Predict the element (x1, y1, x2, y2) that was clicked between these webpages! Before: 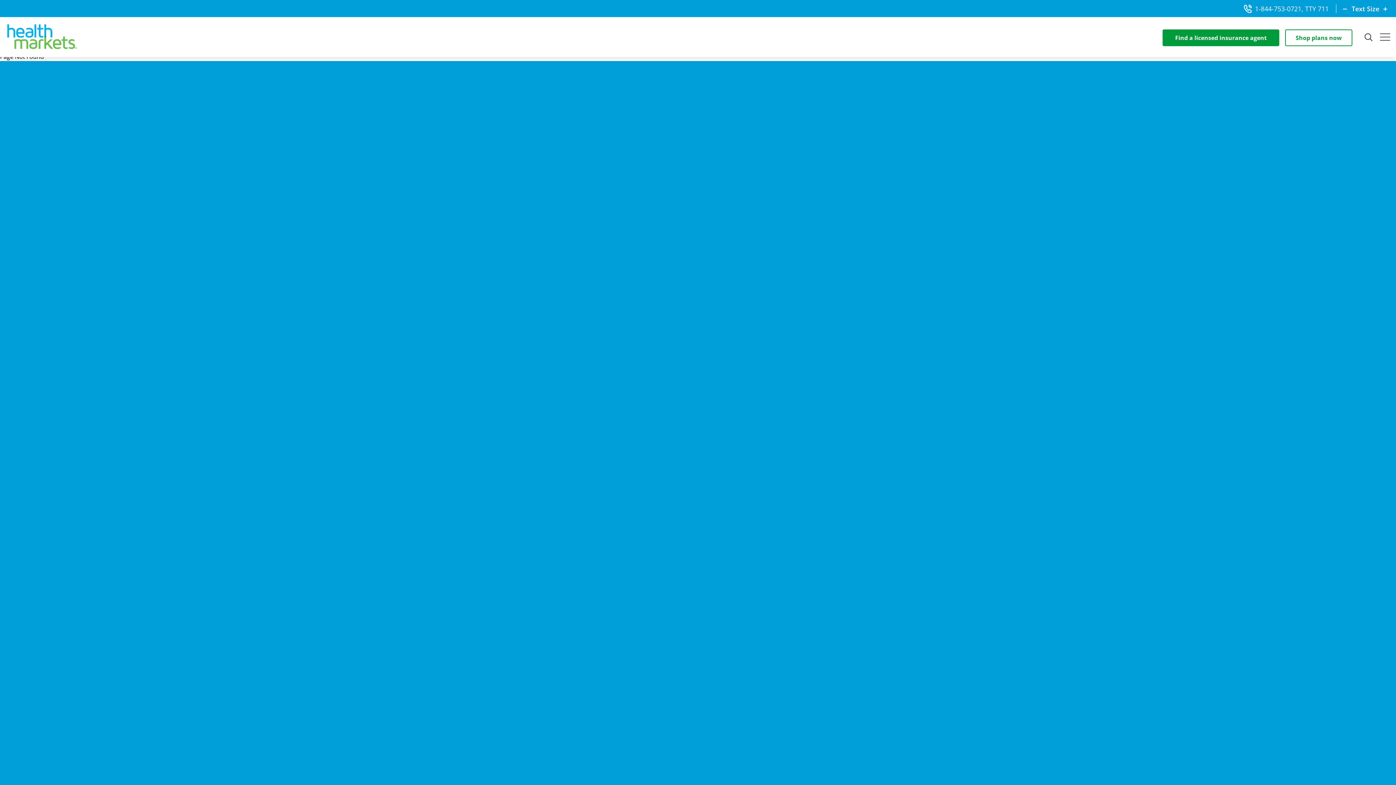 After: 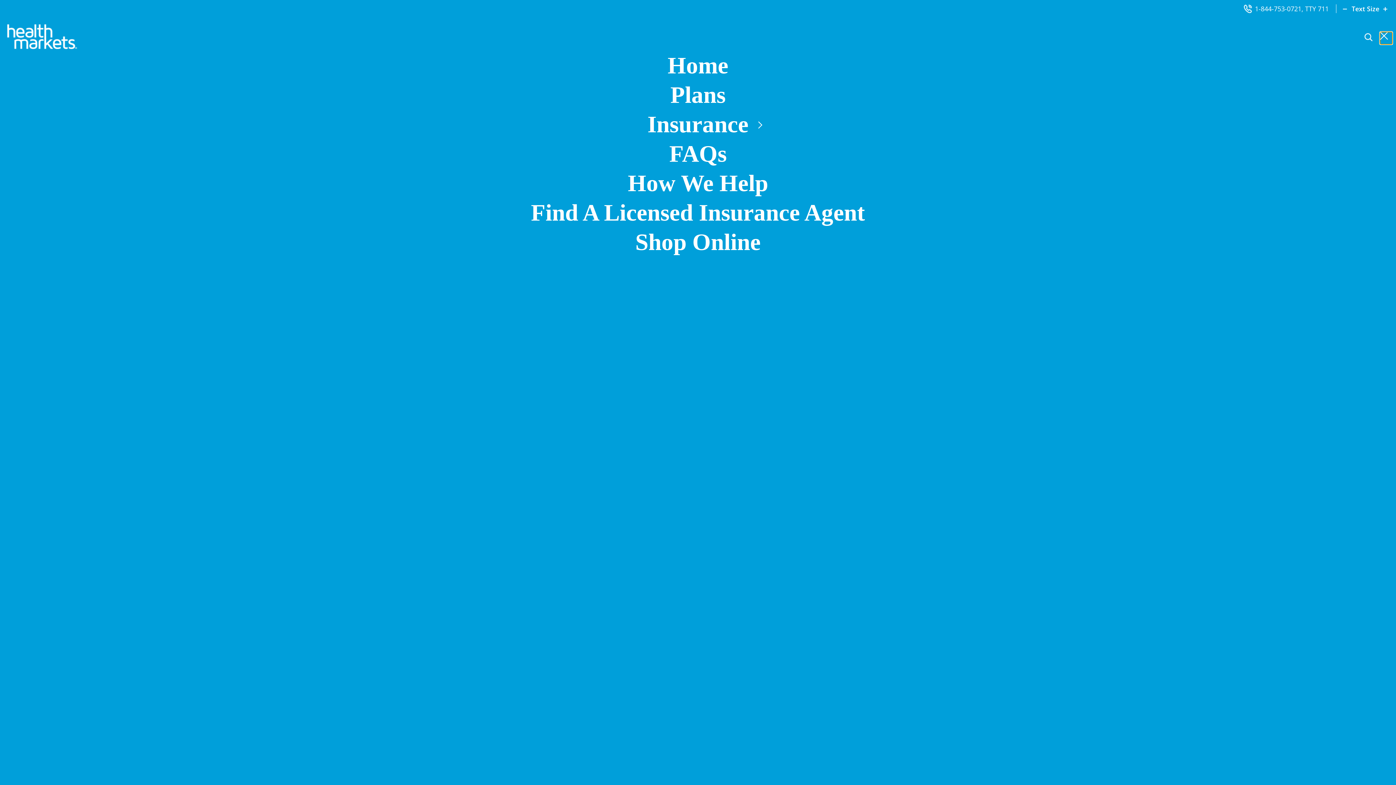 Action: bbox: (1380, 32, 1392, 44)